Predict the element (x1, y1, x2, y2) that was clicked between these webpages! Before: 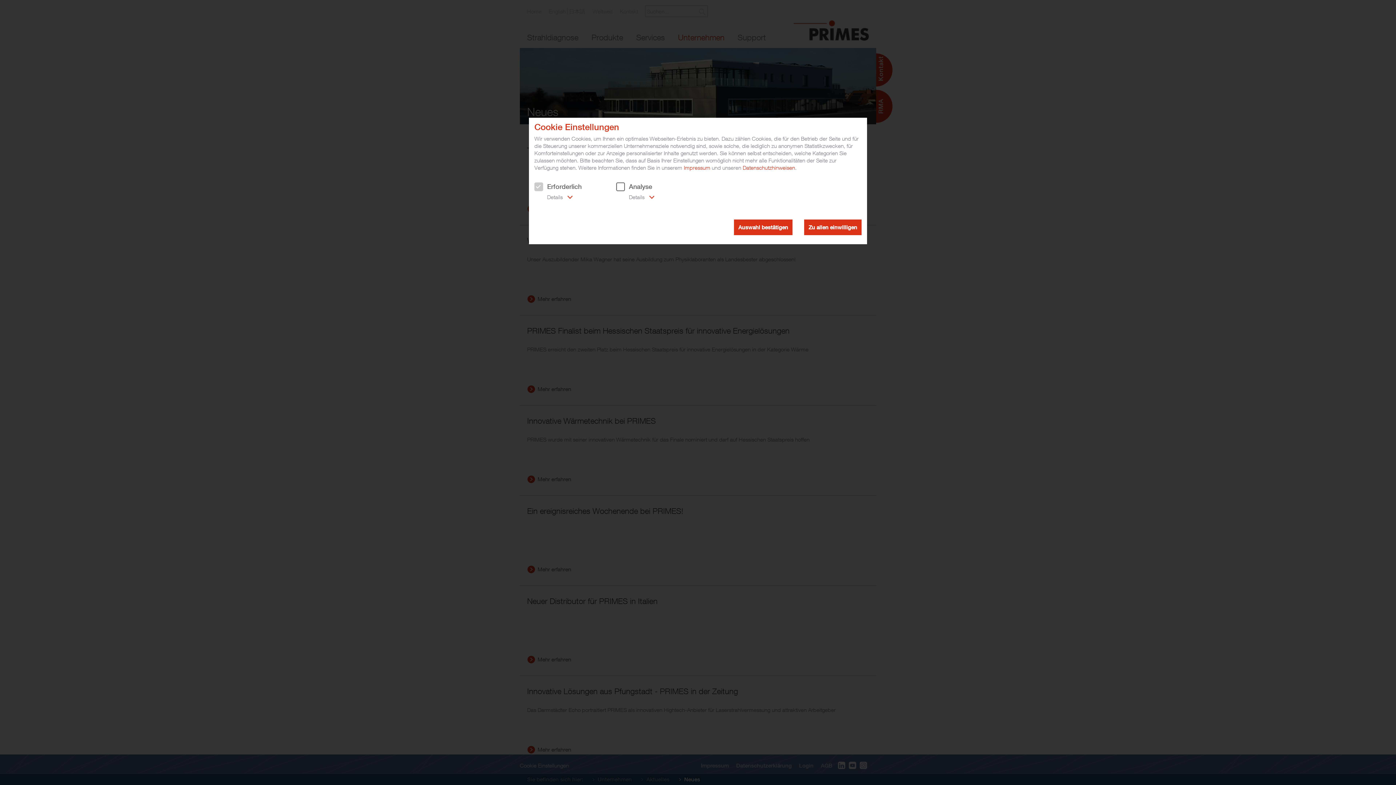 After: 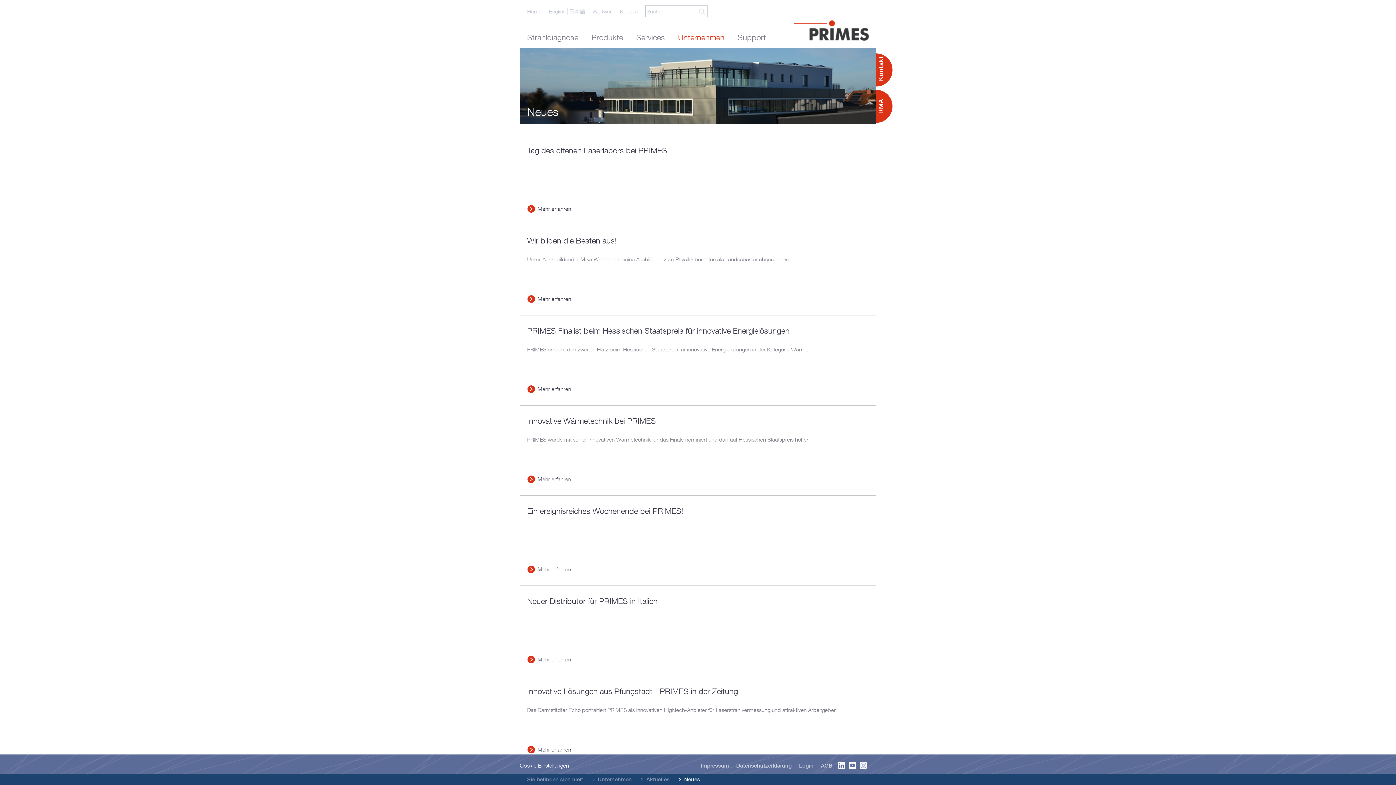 Action: label: Auswahl bestätigen bbox: (734, 219, 792, 235)